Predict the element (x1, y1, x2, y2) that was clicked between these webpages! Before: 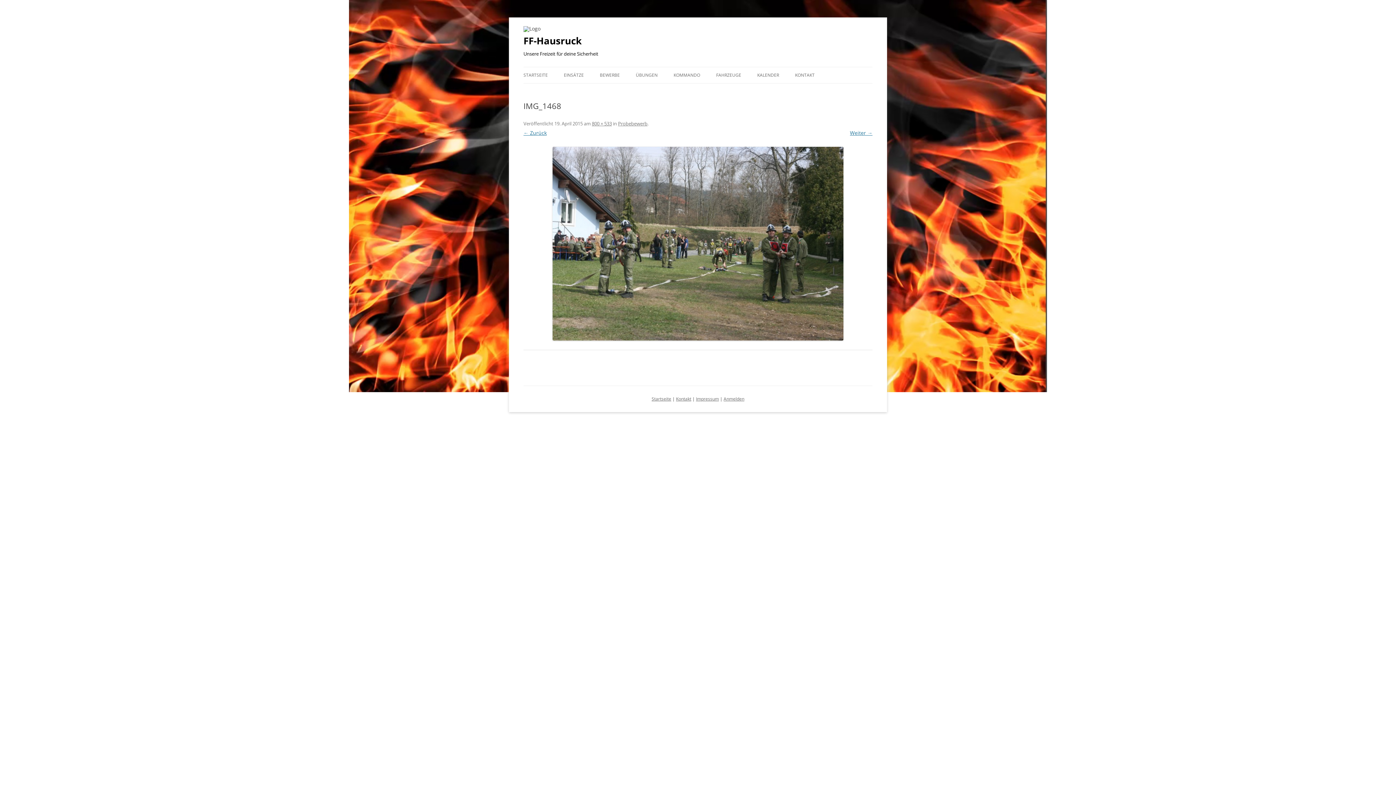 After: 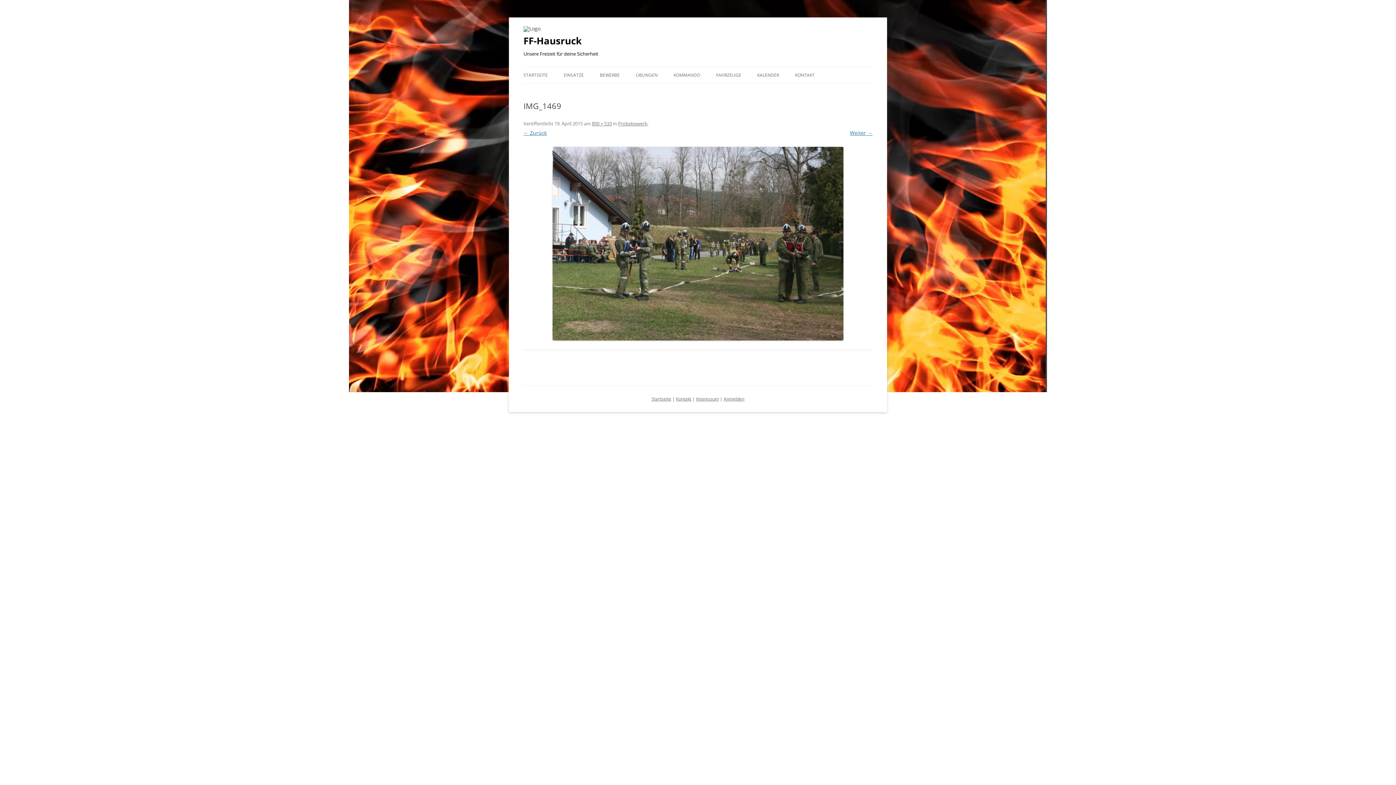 Action: bbox: (523, 146, 872, 340)